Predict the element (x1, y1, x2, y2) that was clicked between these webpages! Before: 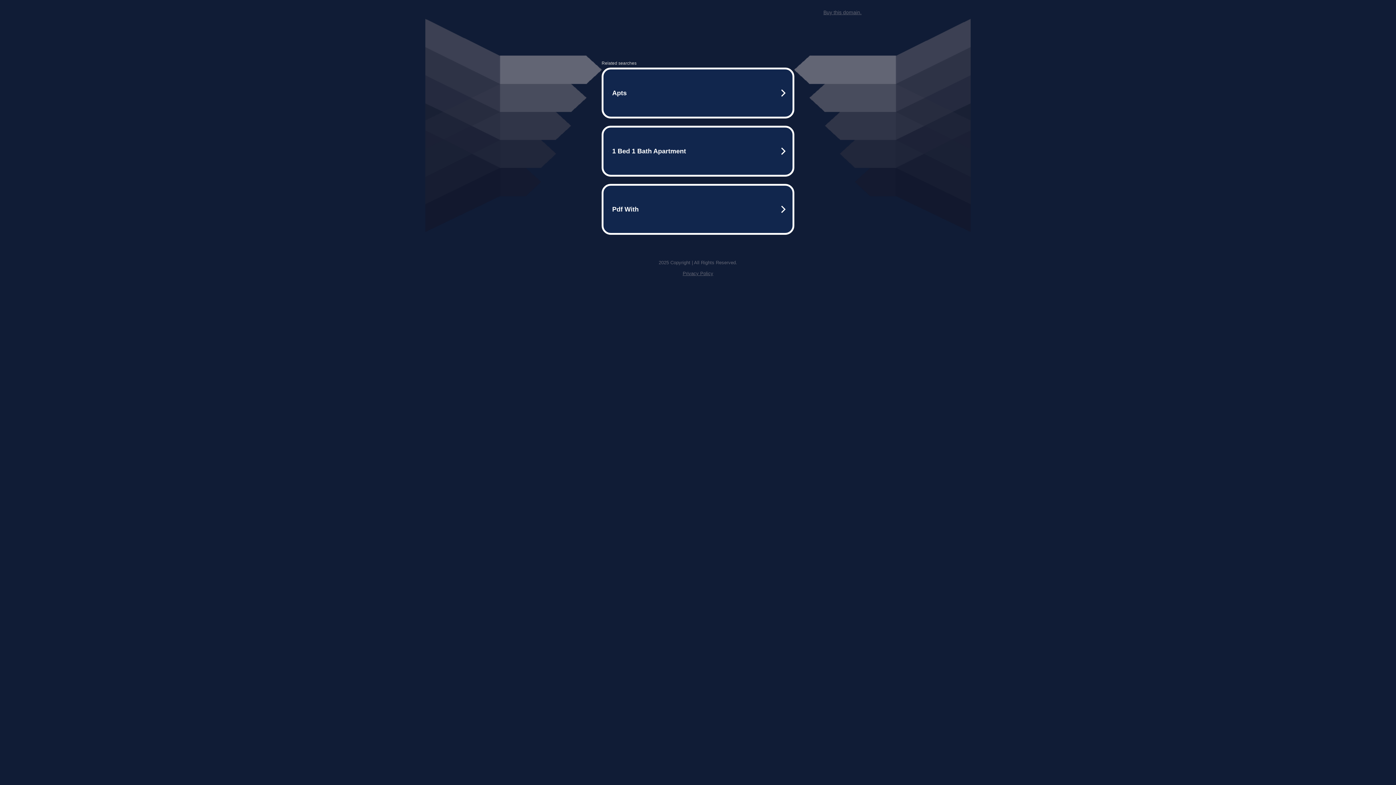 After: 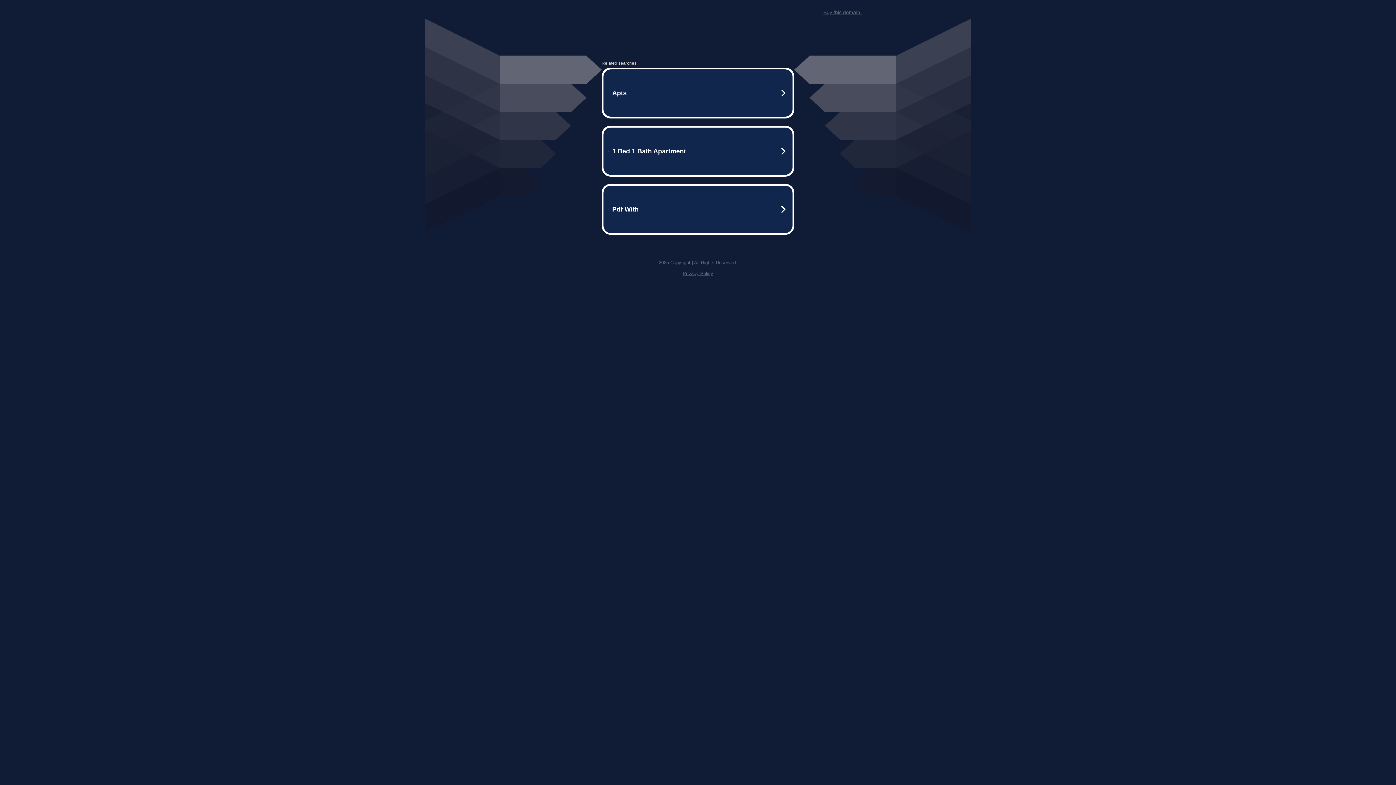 Action: label: Privacy Policy bbox: (682, 270, 713, 276)